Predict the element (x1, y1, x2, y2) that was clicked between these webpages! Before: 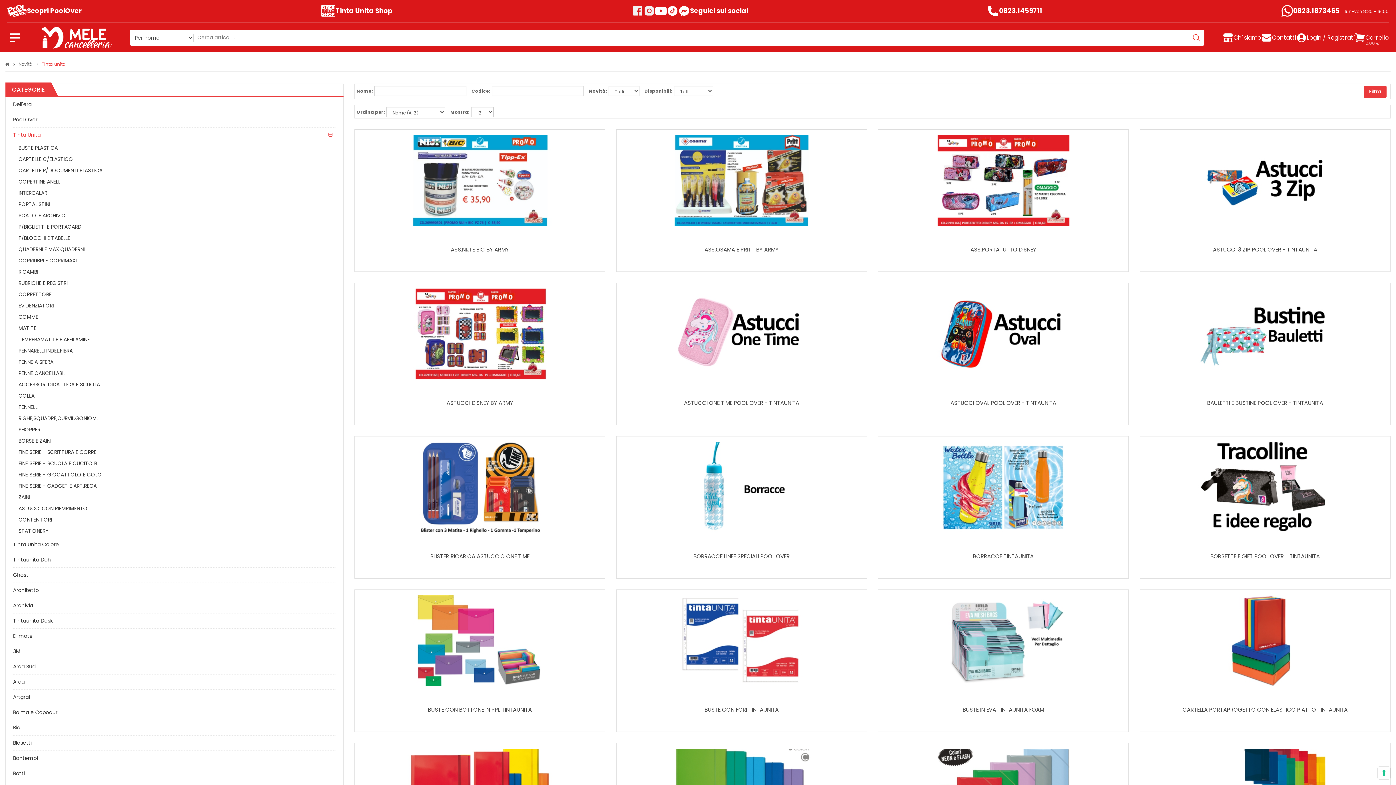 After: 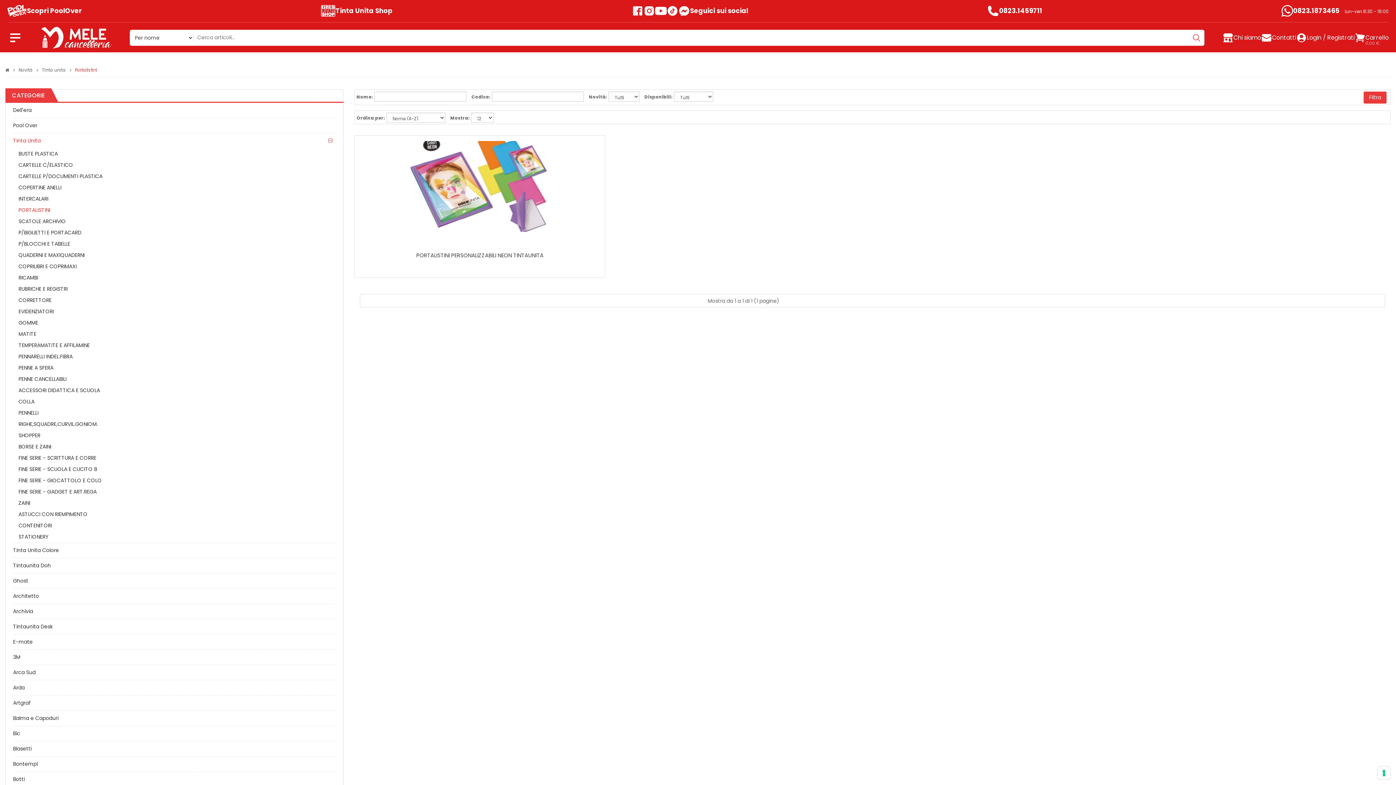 Action: bbox: (16, 198, 332, 210) label: PORTALISTINI